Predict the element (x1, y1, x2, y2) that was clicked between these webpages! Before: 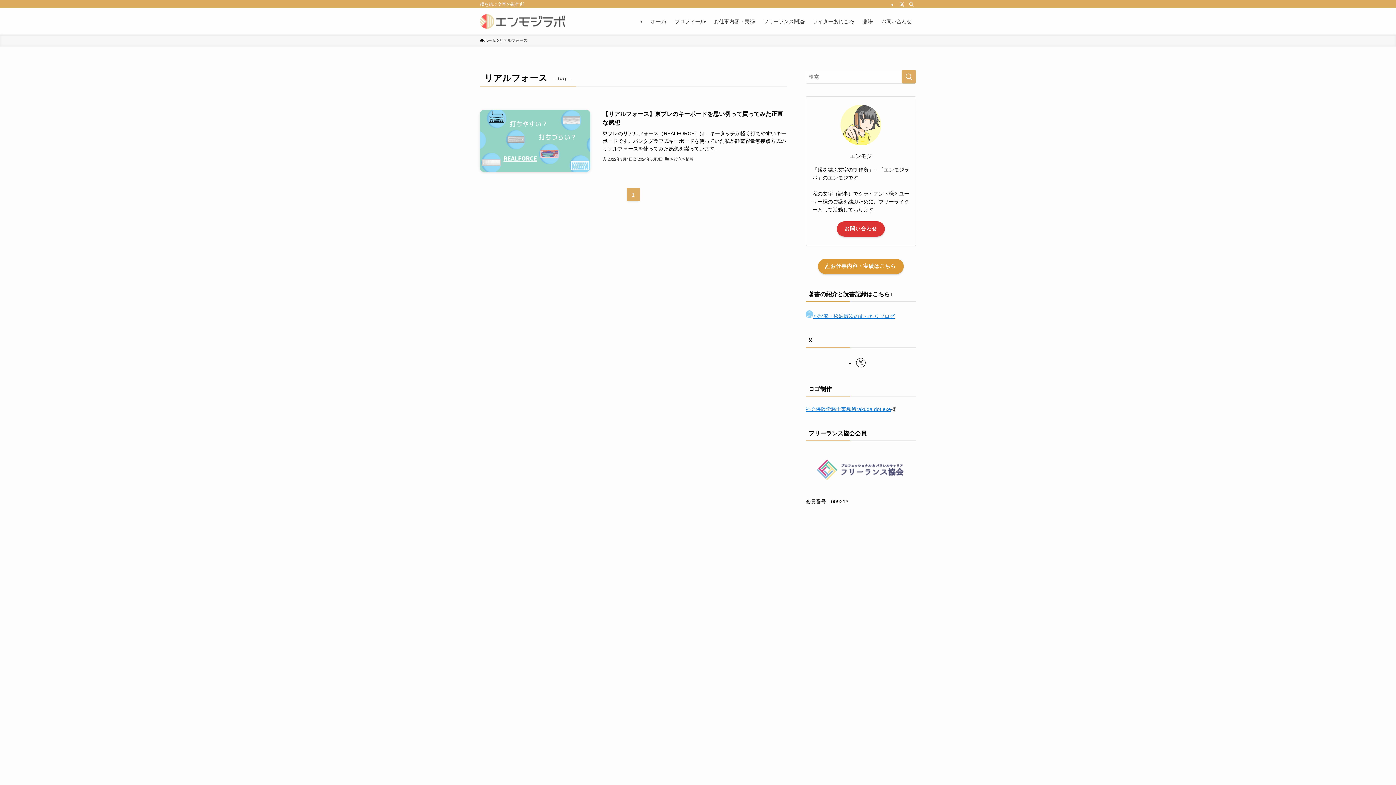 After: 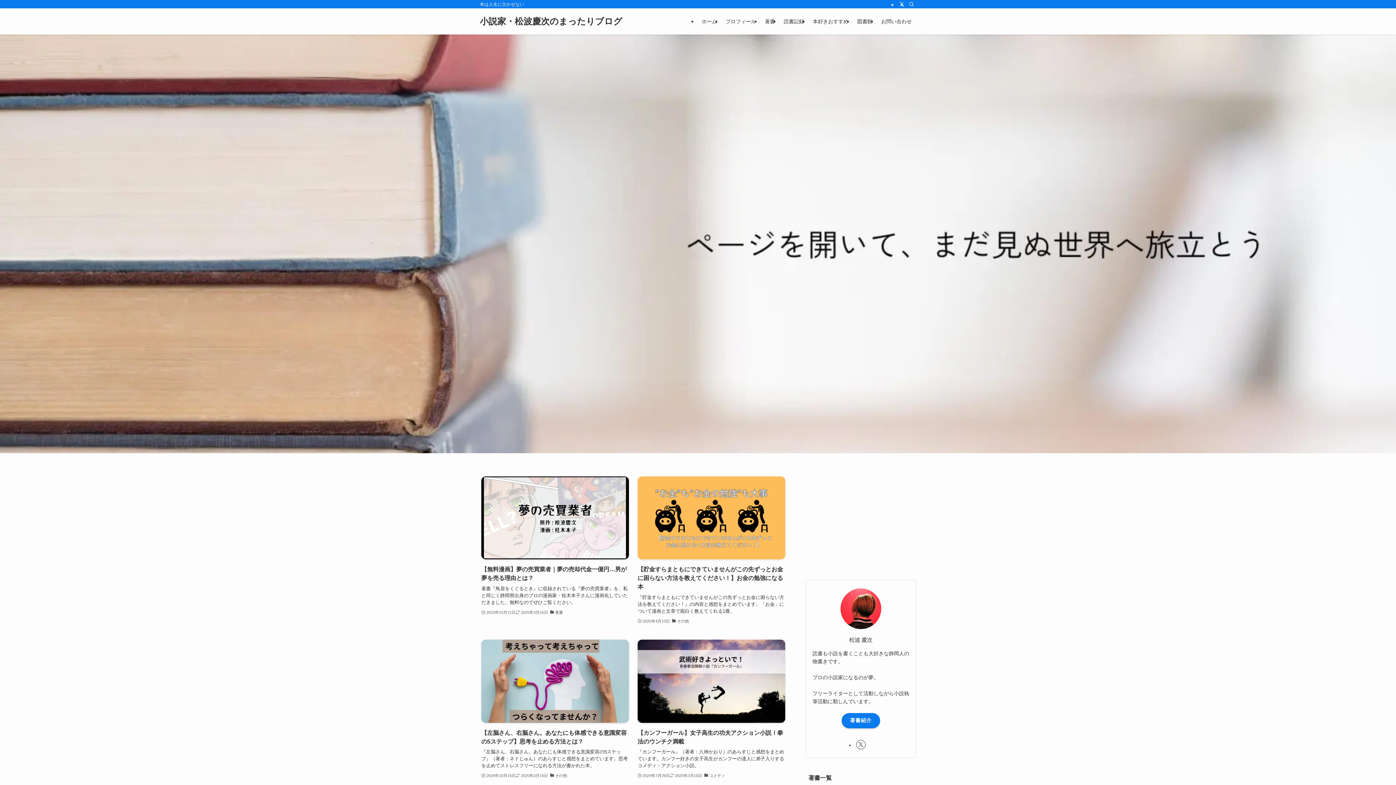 Action: label: 小説家・松波慶次のまったりブログ bbox: (805, 313, 894, 319)